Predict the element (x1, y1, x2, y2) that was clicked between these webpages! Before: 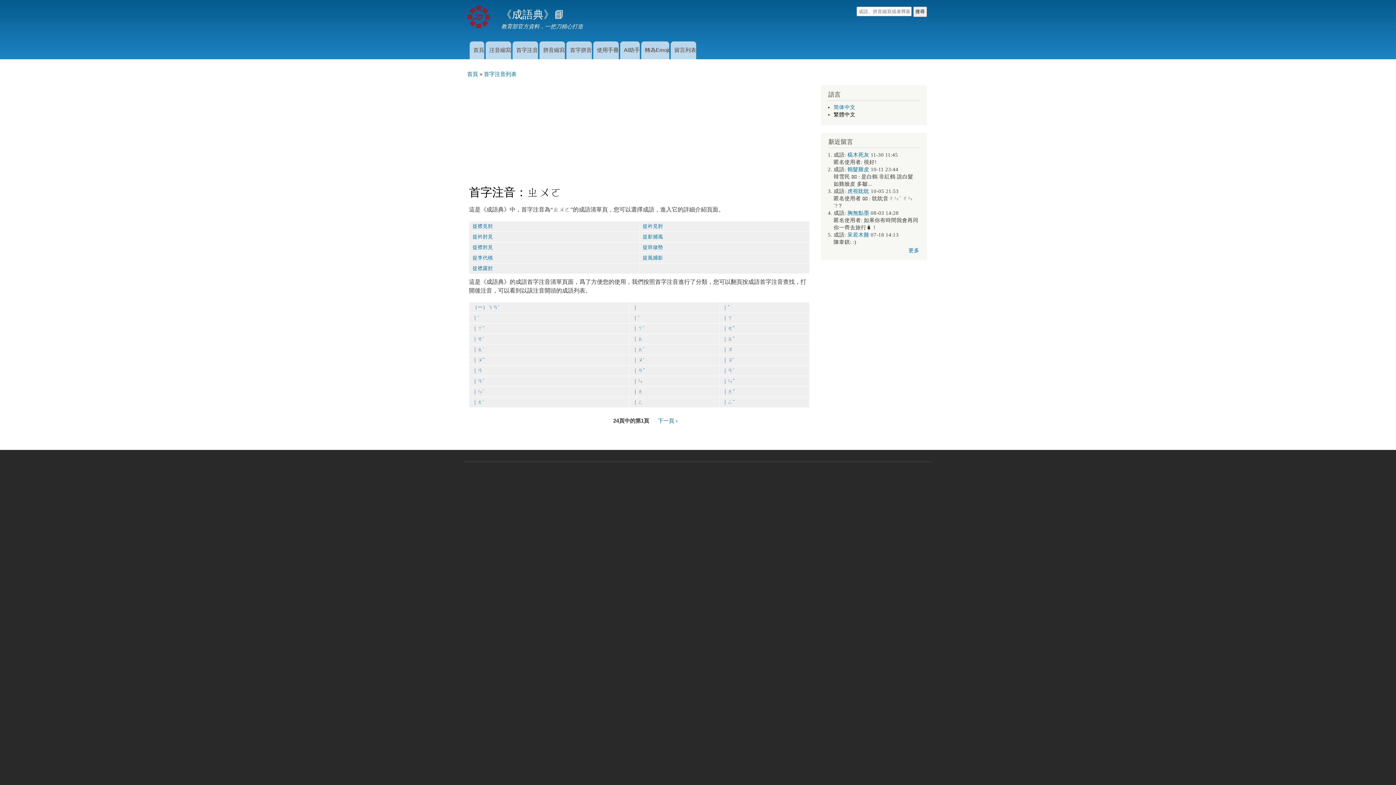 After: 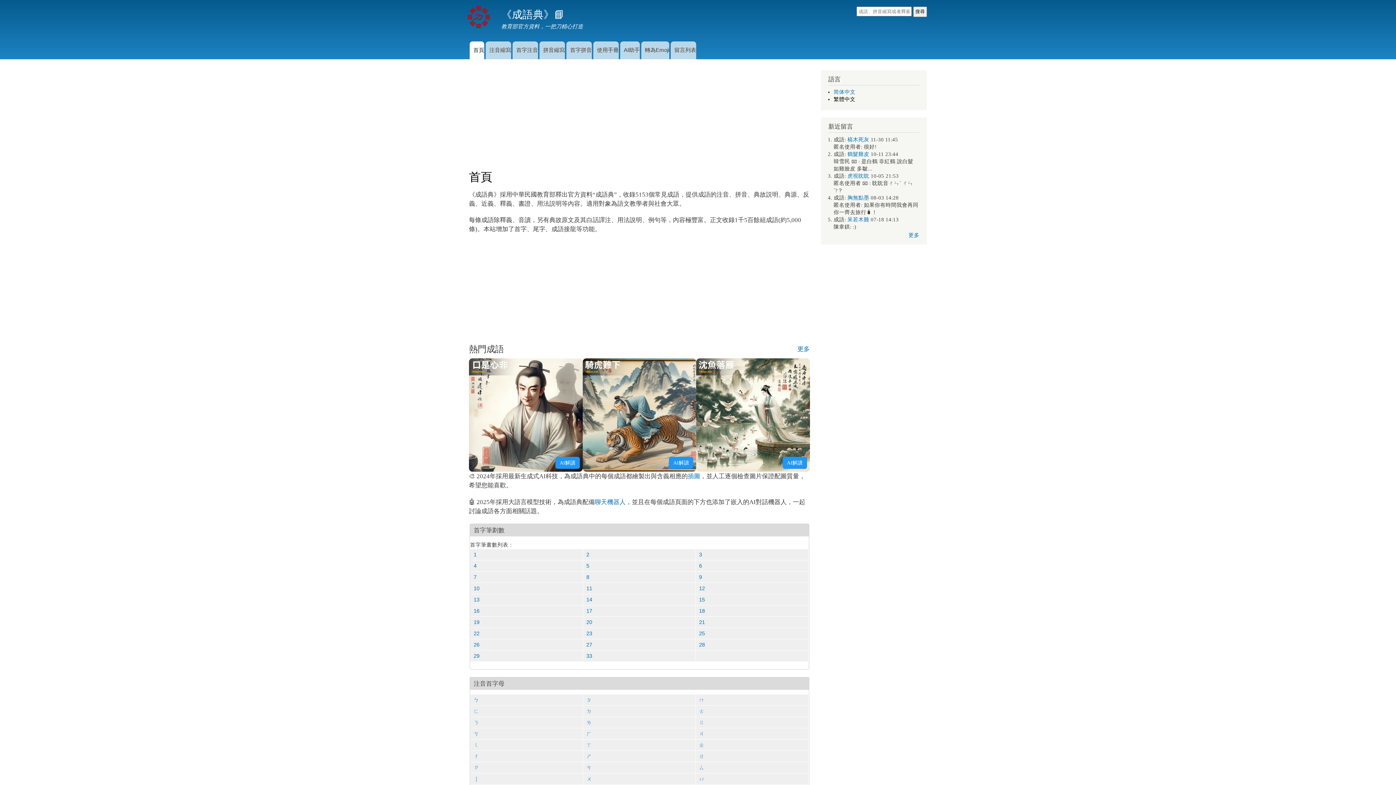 Action: bbox: (469, 41, 484, 59) label: 首頁